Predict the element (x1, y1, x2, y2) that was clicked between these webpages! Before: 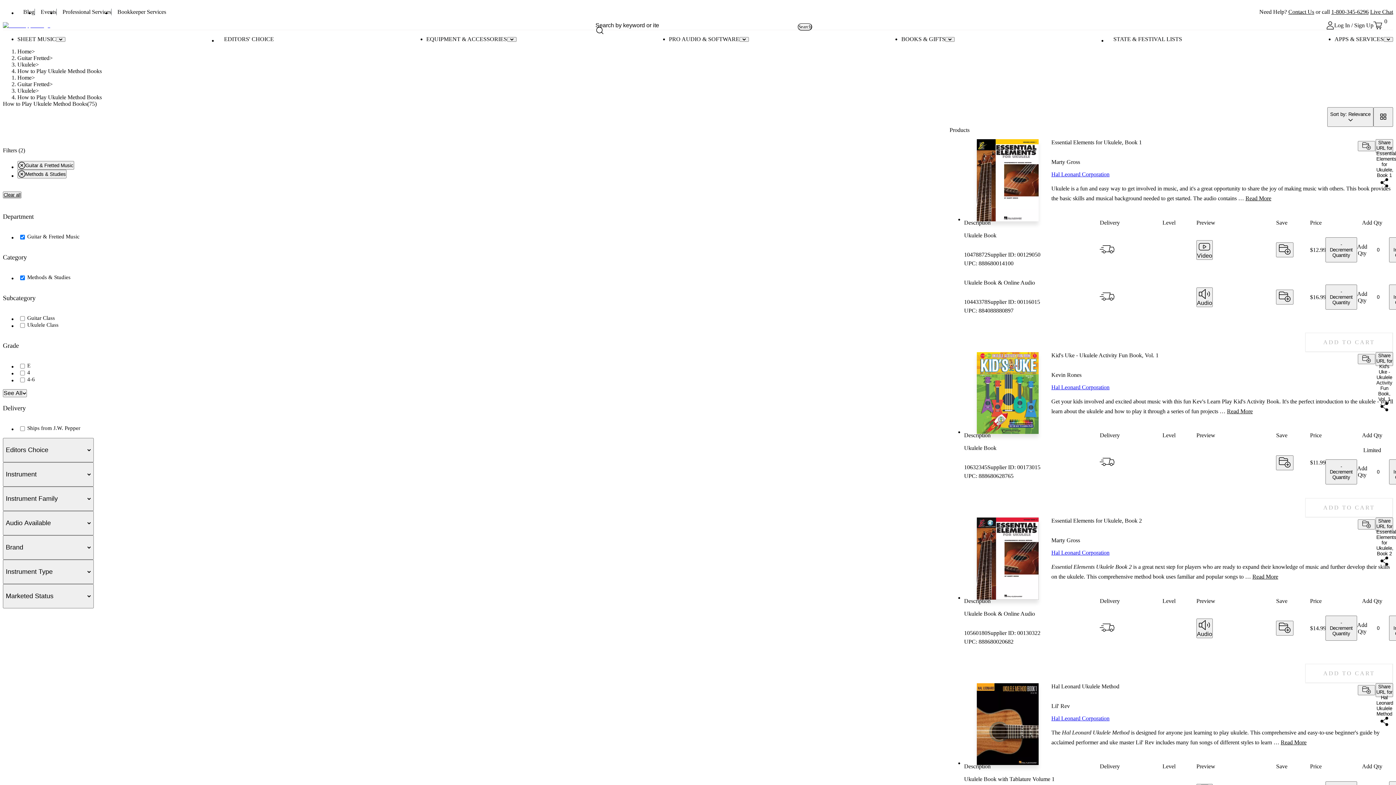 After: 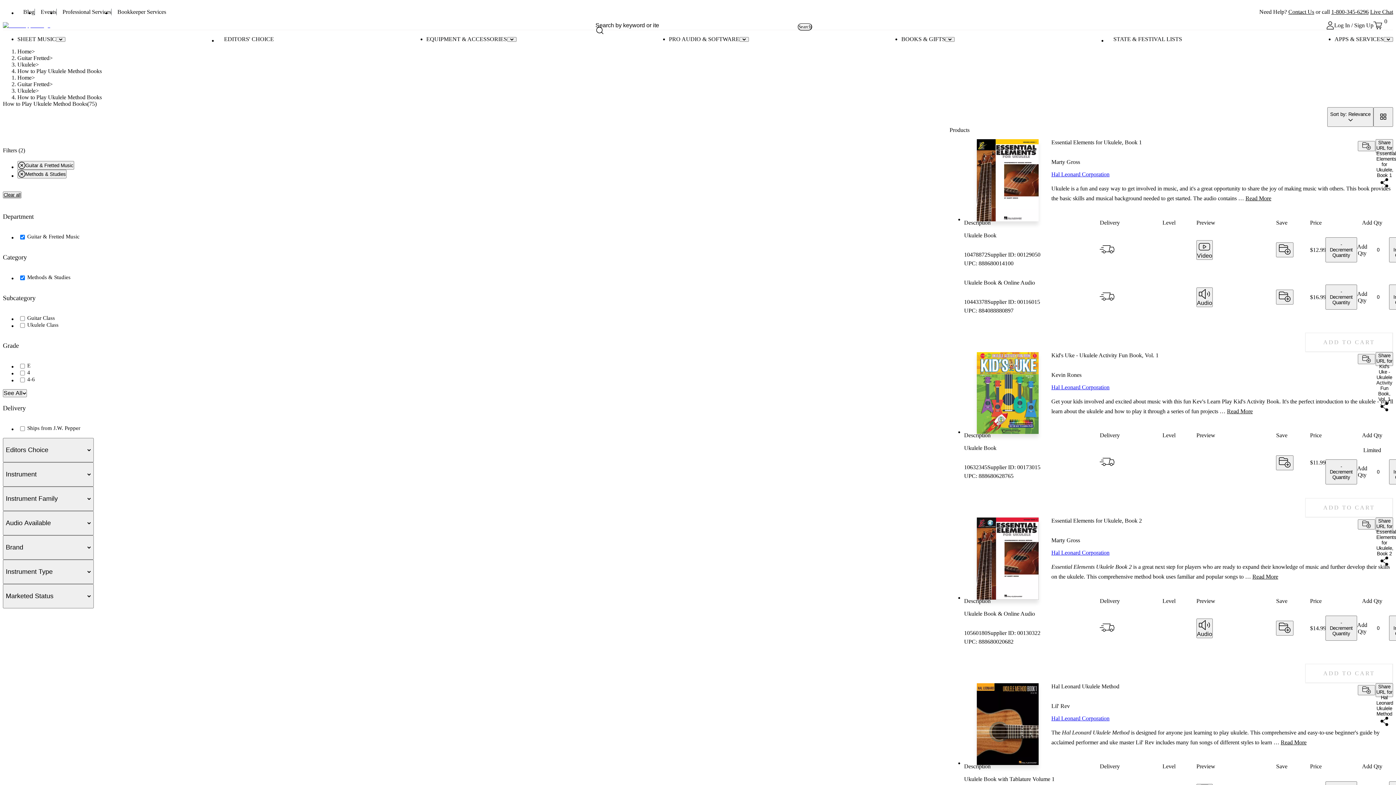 Action: label: 1-800-345-6296 bbox: (1331, 8, 1369, 14)